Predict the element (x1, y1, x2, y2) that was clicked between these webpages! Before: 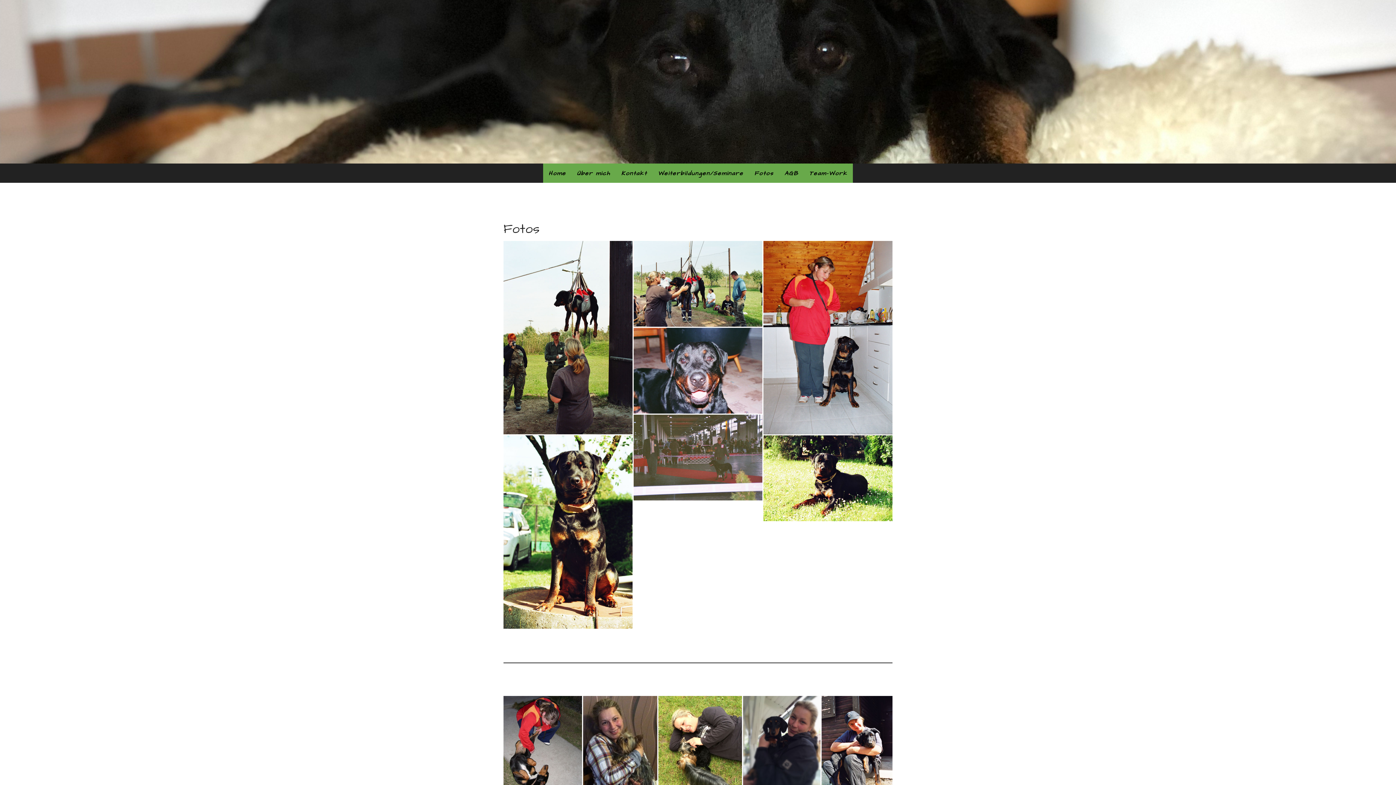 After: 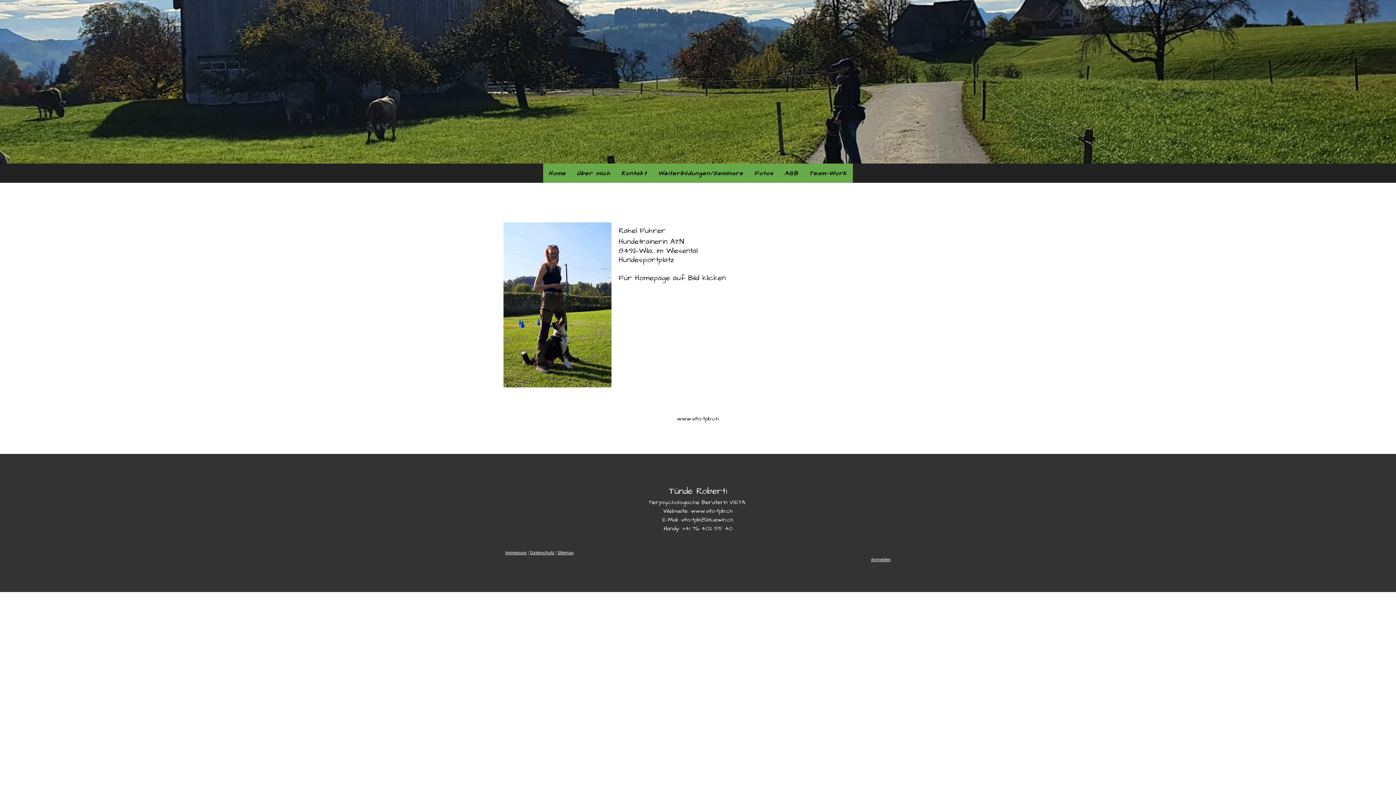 Action: bbox: (804, 163, 853, 182) label: Team-Work